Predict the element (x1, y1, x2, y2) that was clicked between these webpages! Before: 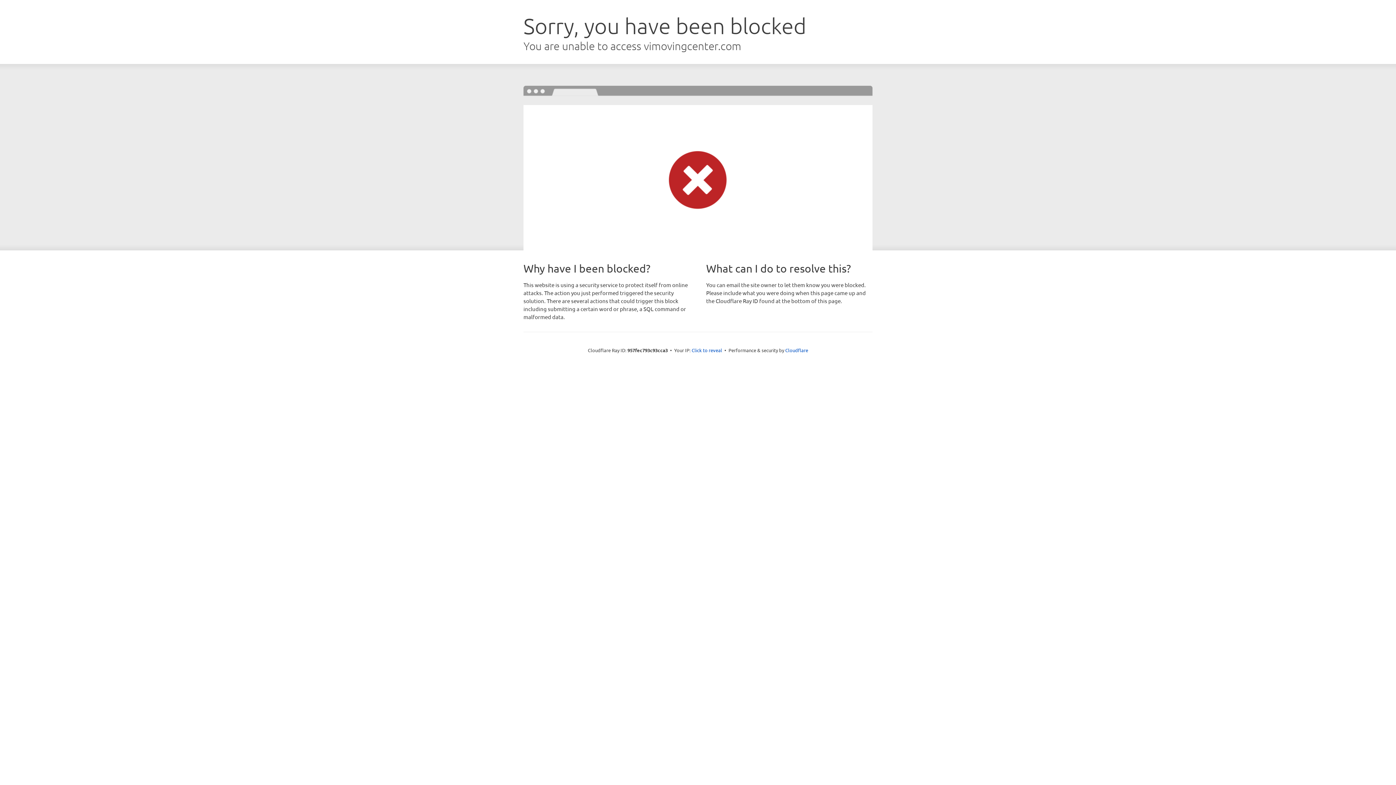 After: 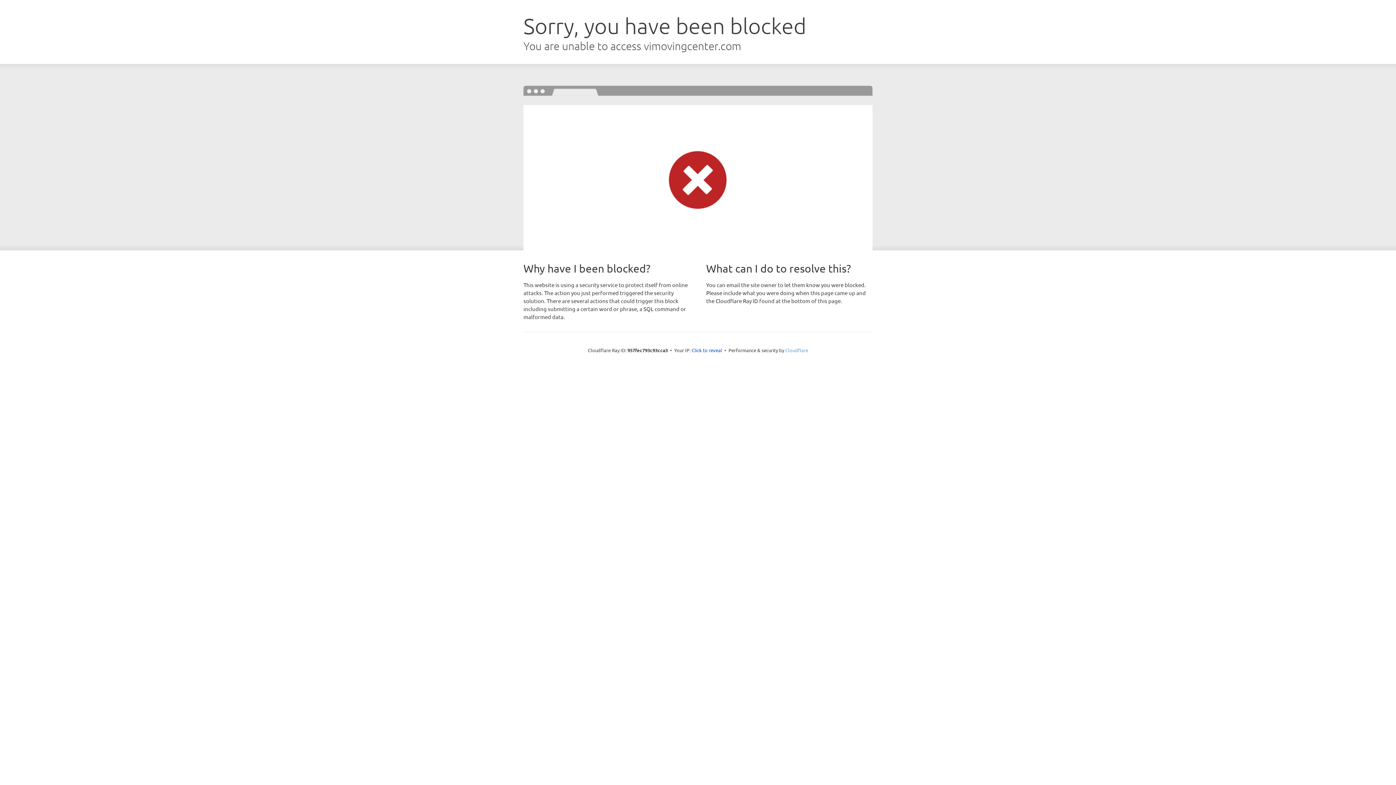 Action: bbox: (785, 347, 808, 353) label: Cloudflare